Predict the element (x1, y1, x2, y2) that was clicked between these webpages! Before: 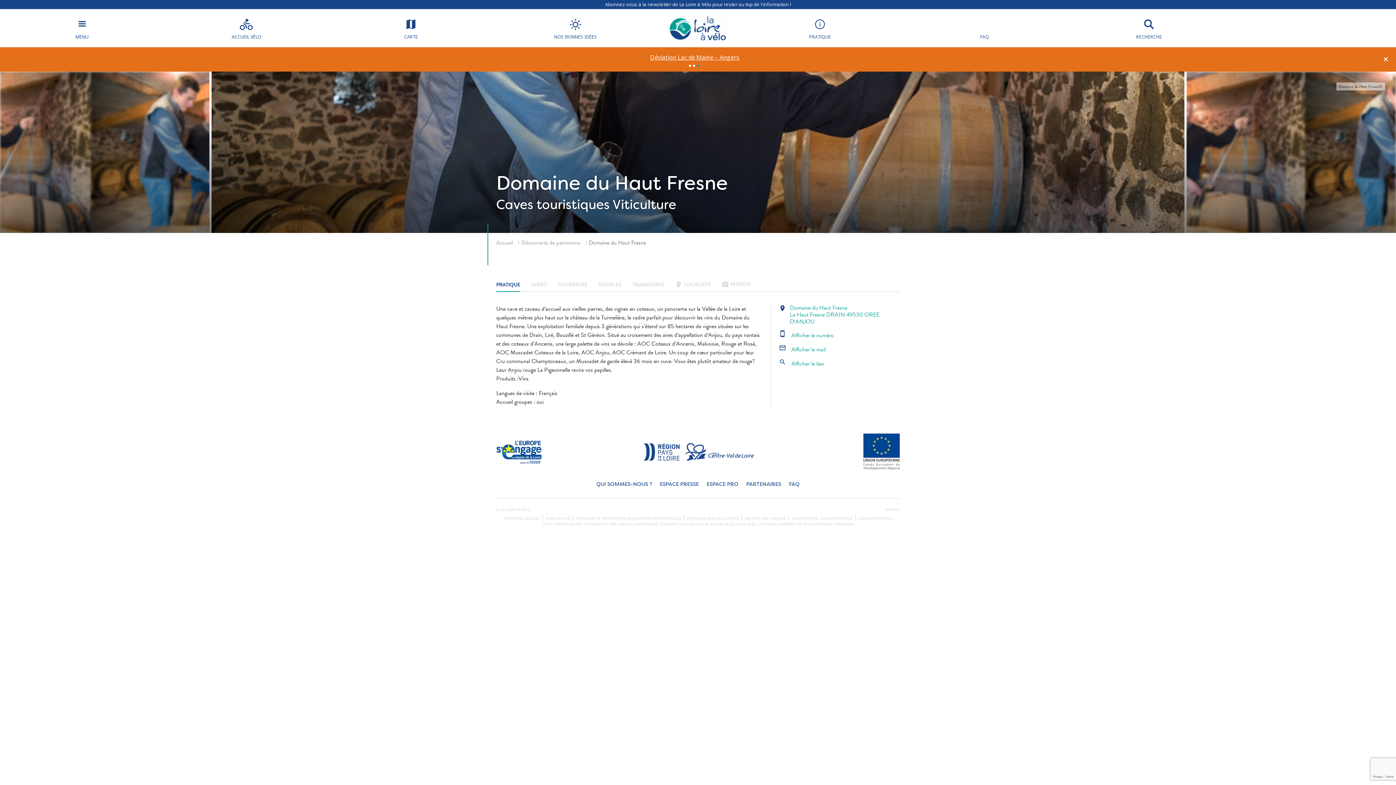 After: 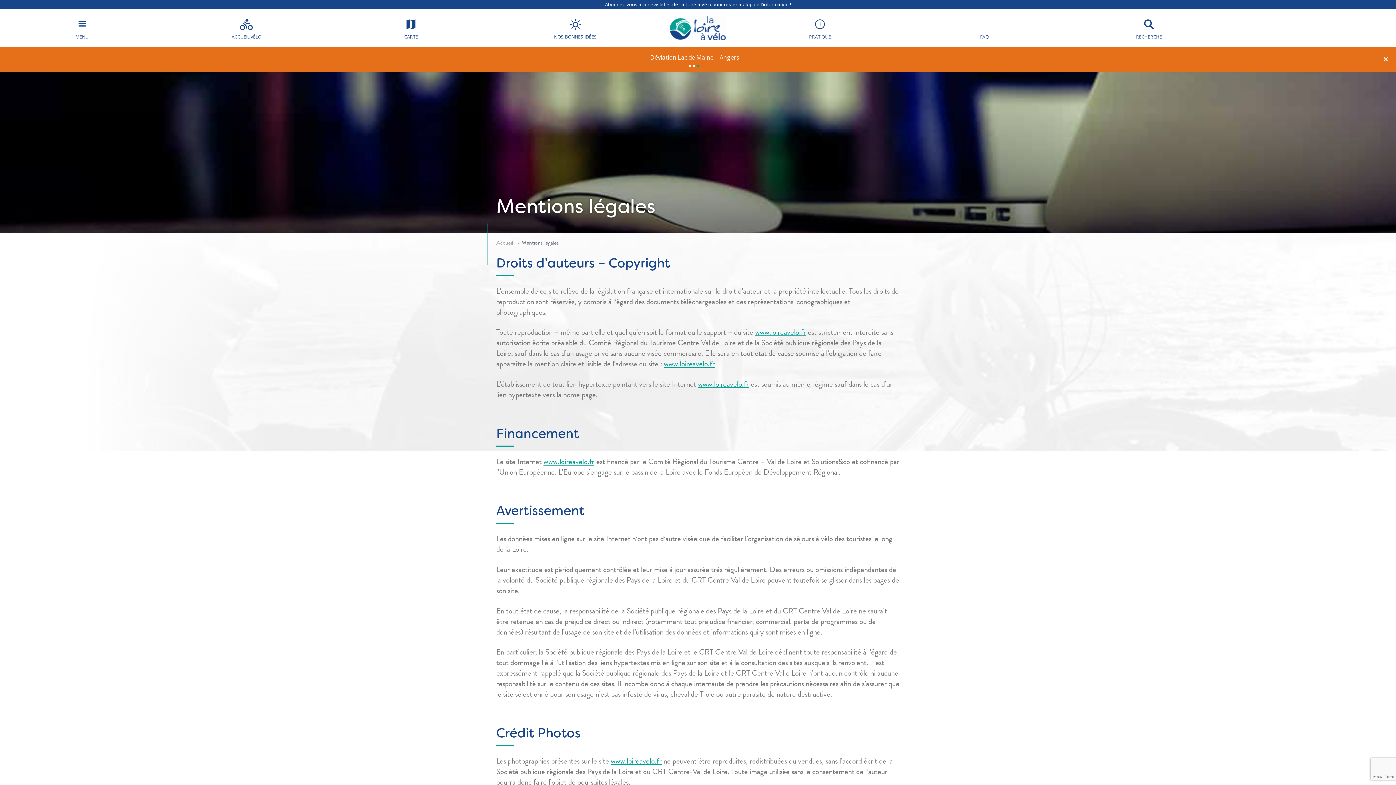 Action: bbox: (503, 516, 540, 521) label: MENTIONS LÉGALES